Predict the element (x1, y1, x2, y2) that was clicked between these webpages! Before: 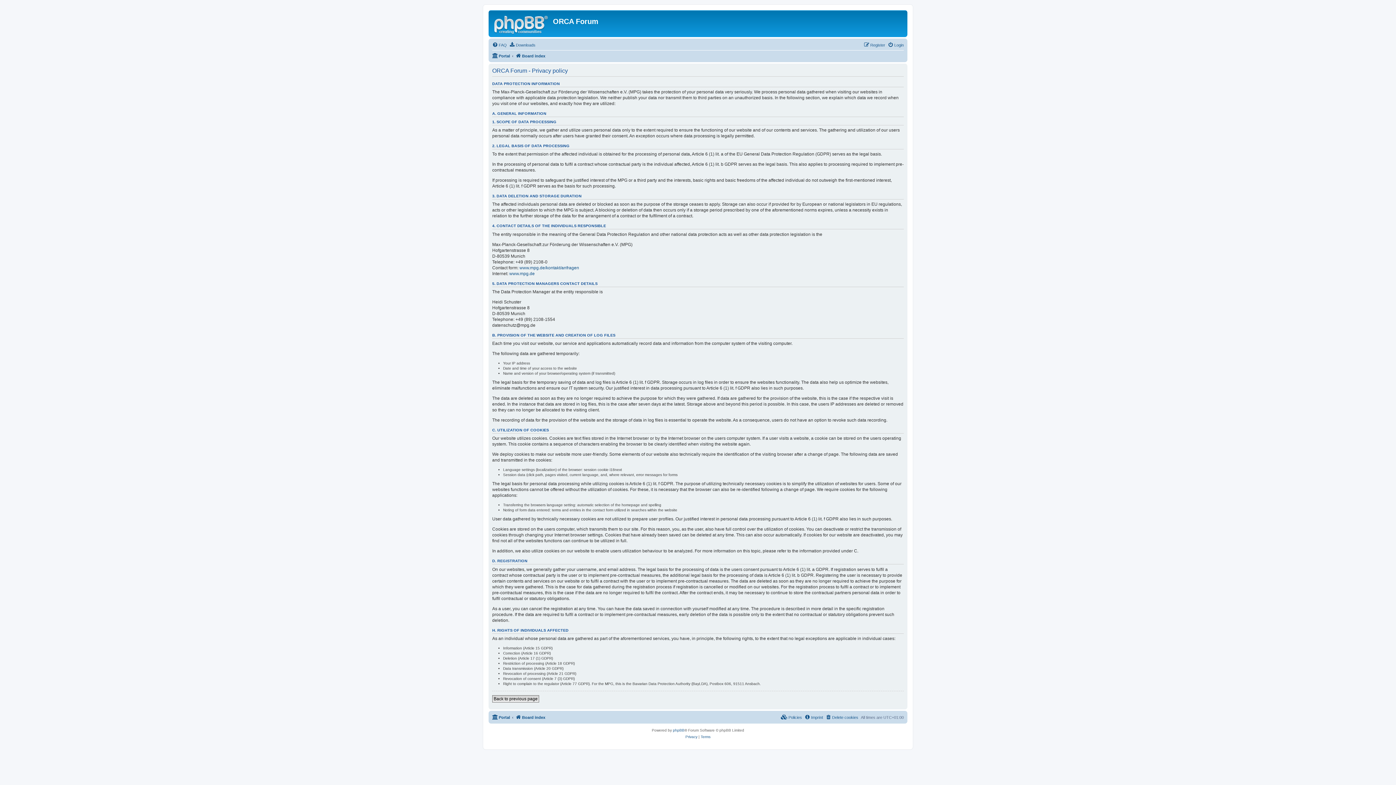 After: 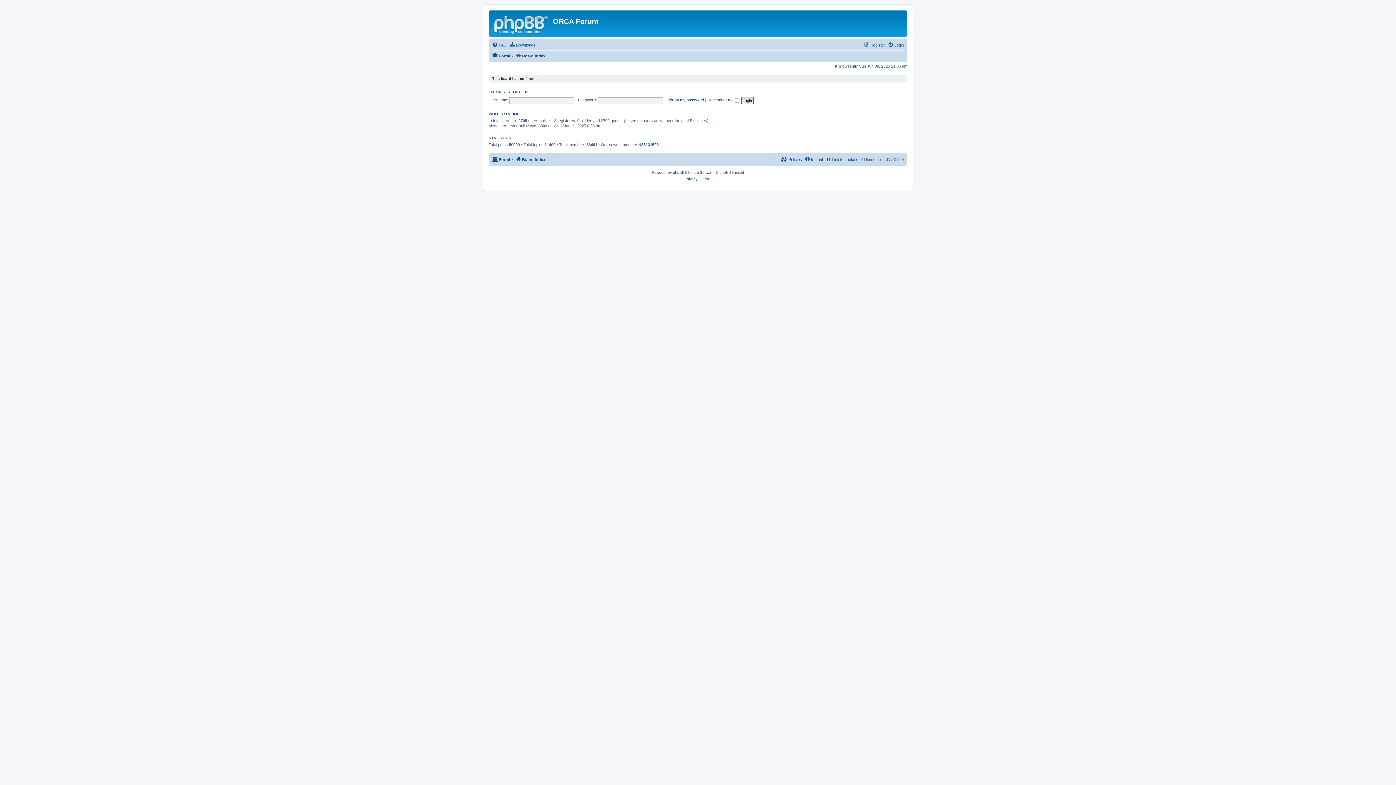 Action: bbox: (490, 12, 553, 35)